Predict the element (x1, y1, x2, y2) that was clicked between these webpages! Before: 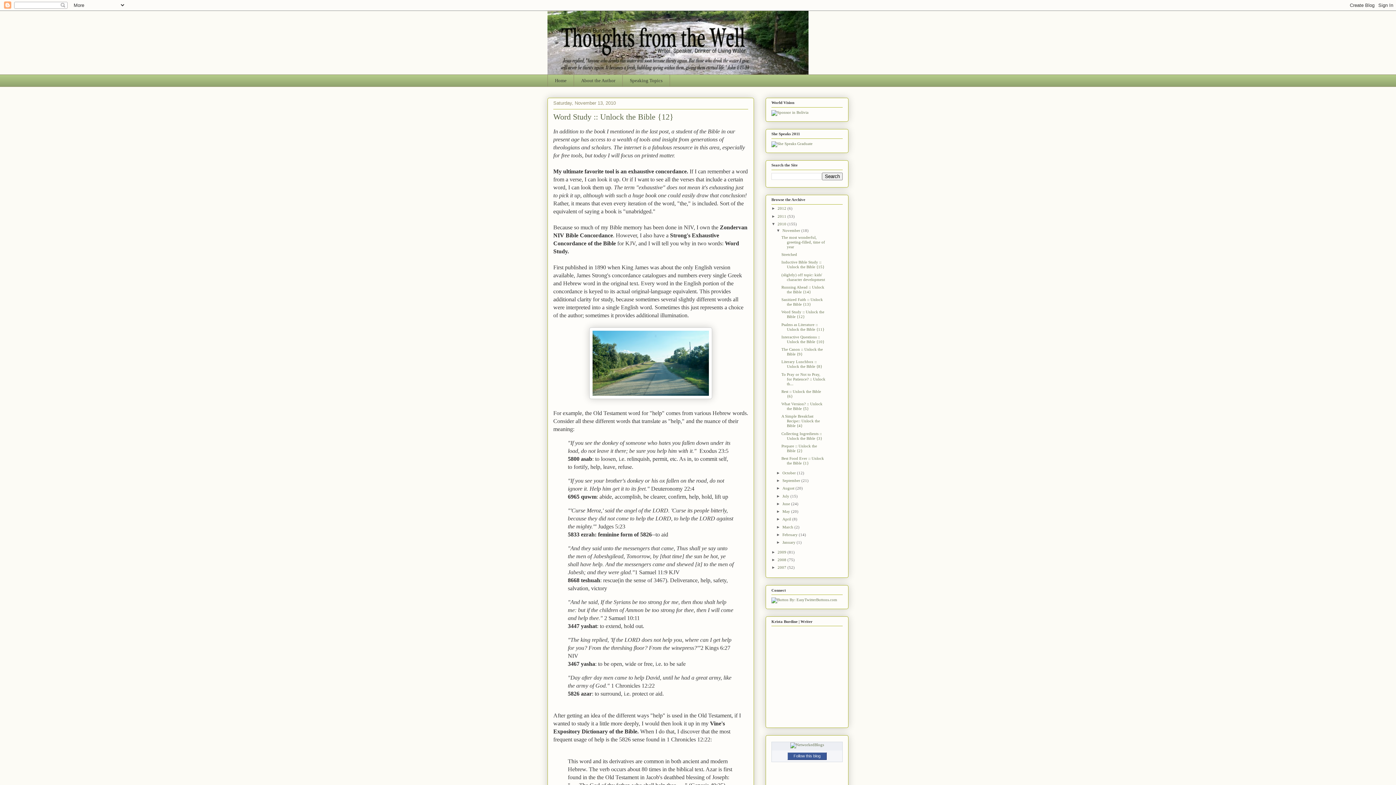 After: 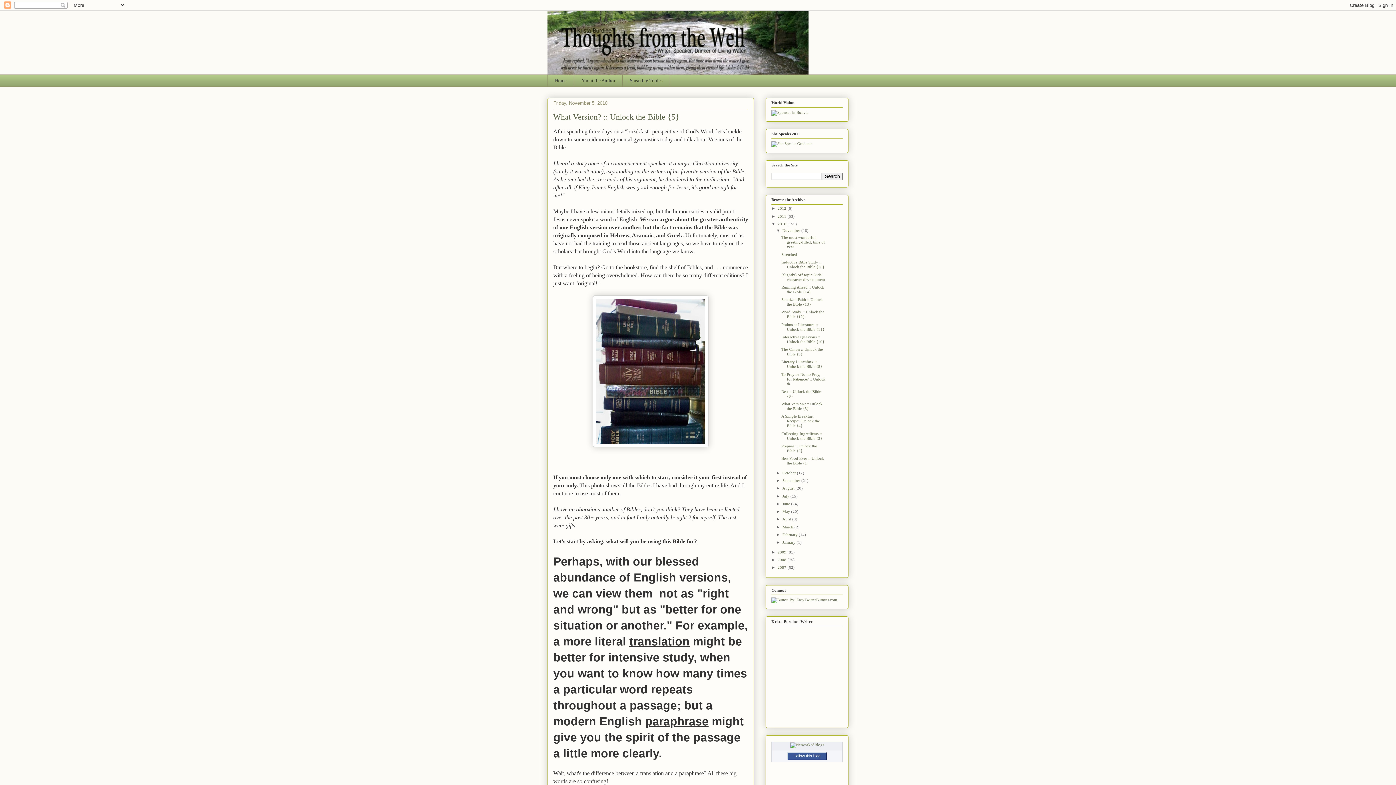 Action: label: What Version? :: Unlock the Bible {5} bbox: (781, 401, 822, 410)